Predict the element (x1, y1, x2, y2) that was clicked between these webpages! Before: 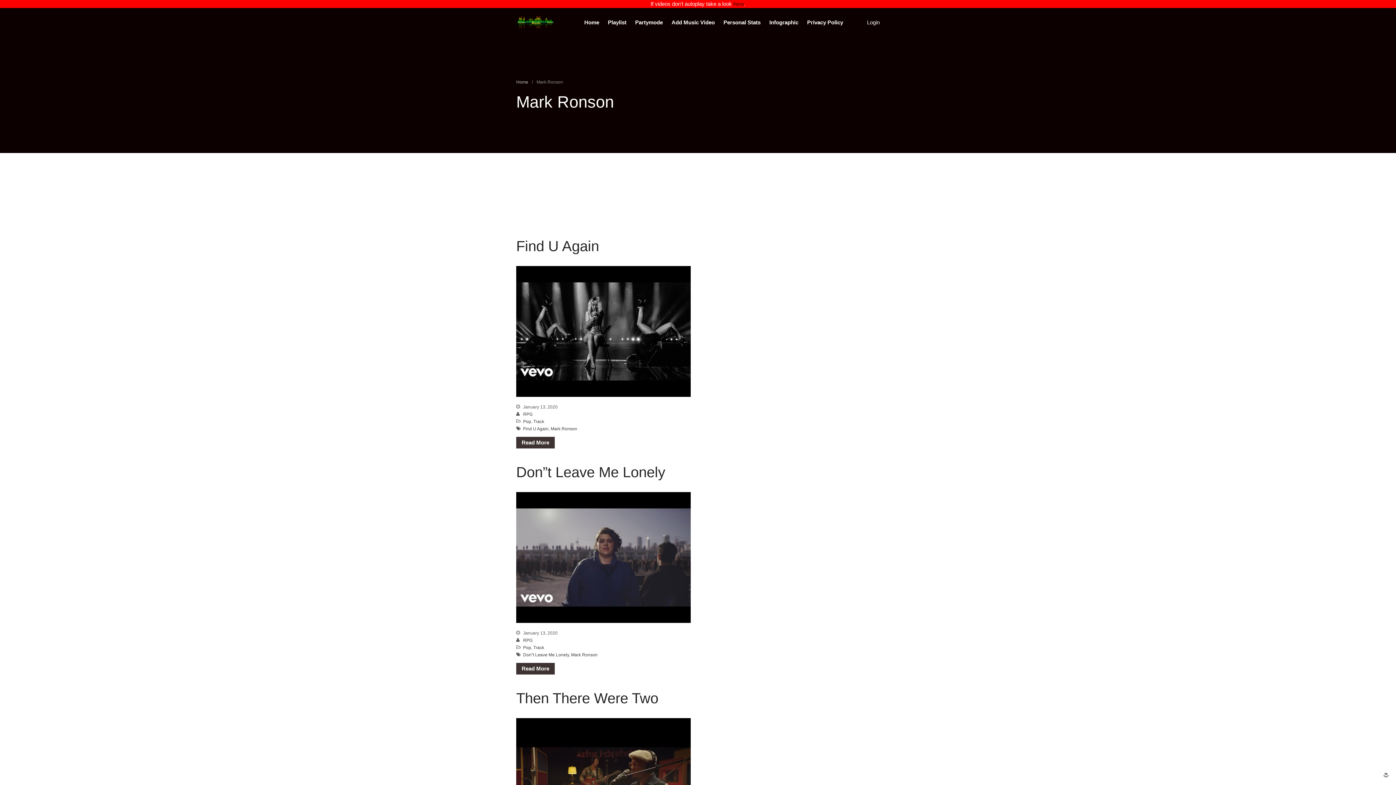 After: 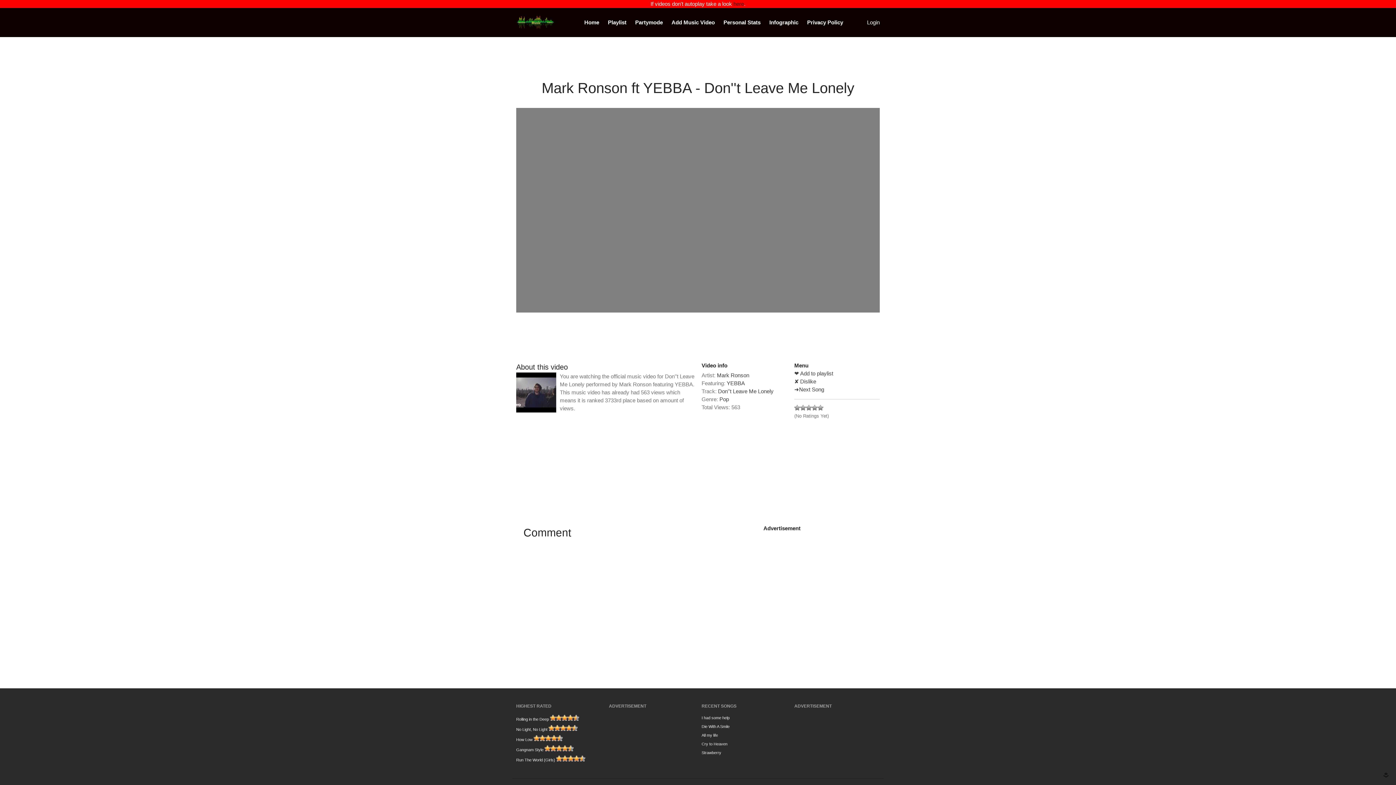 Action: bbox: (516, 663, 554, 674) label: Read More